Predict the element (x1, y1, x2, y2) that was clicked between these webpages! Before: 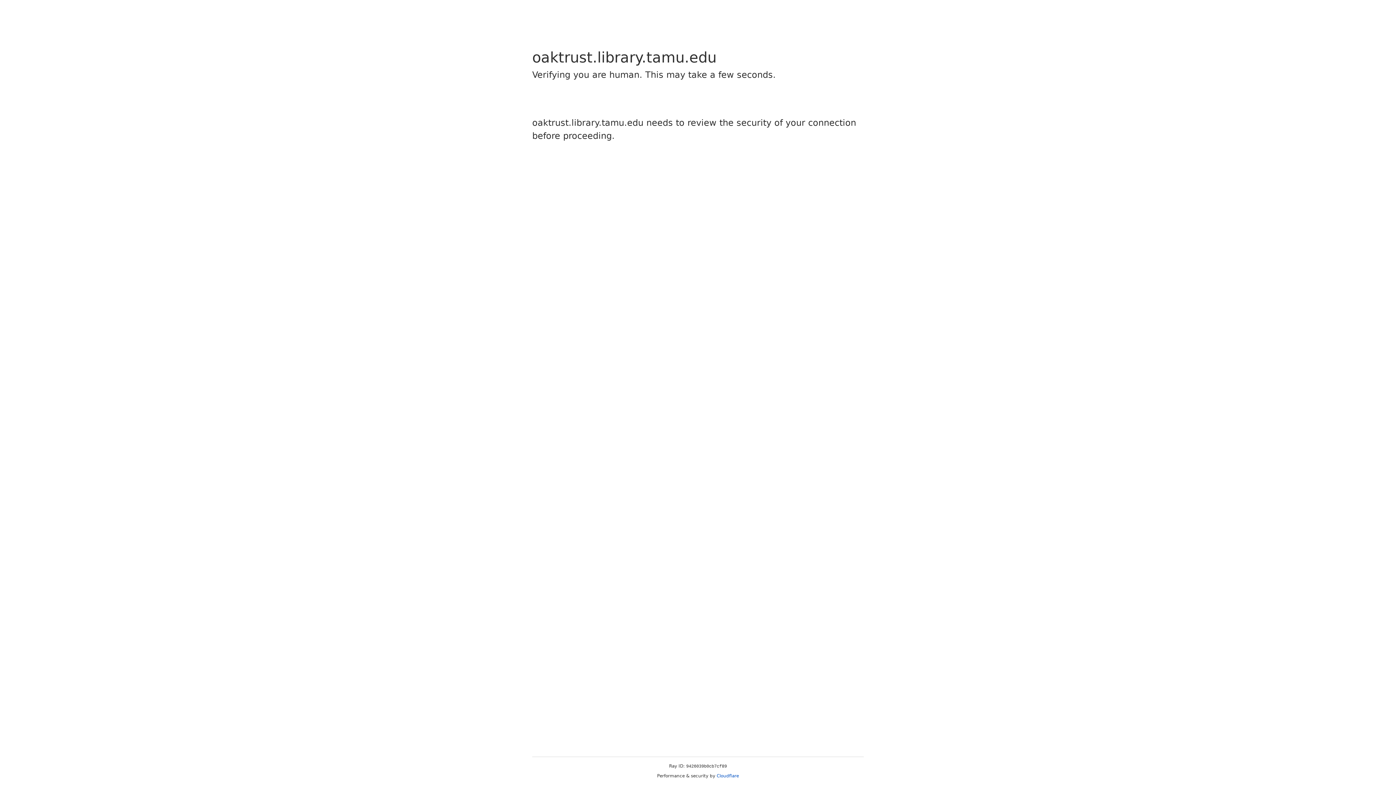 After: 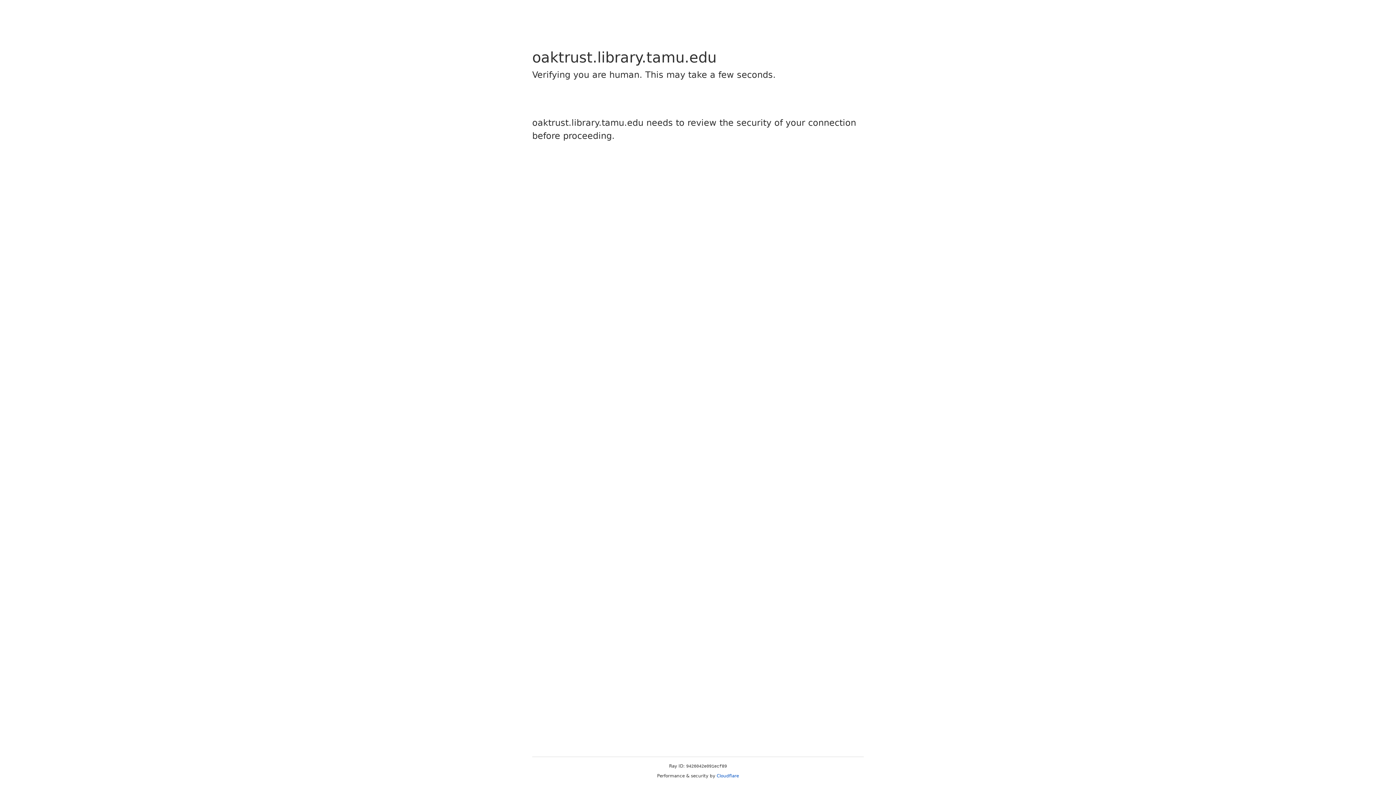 Action: label: Cloudflare bbox: (716, 773, 739, 778)